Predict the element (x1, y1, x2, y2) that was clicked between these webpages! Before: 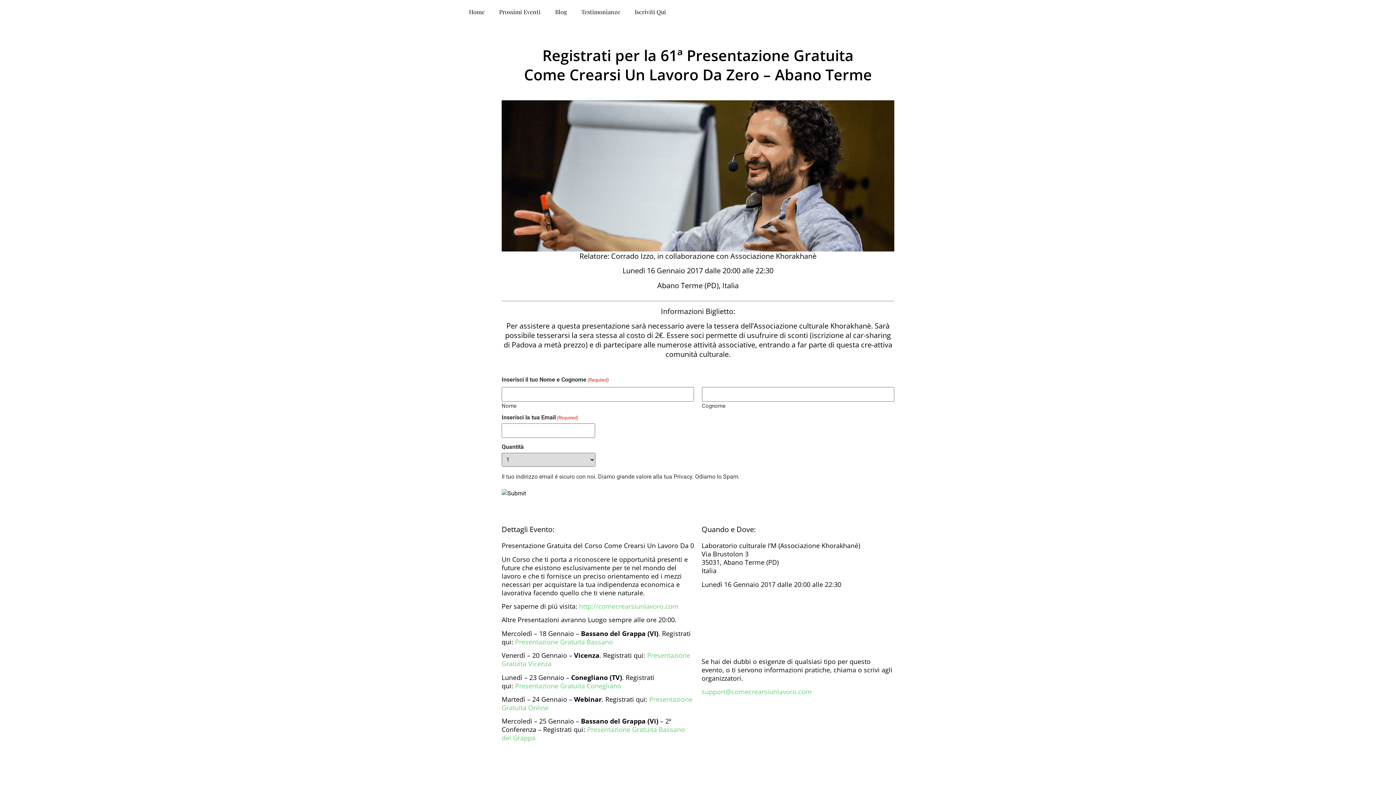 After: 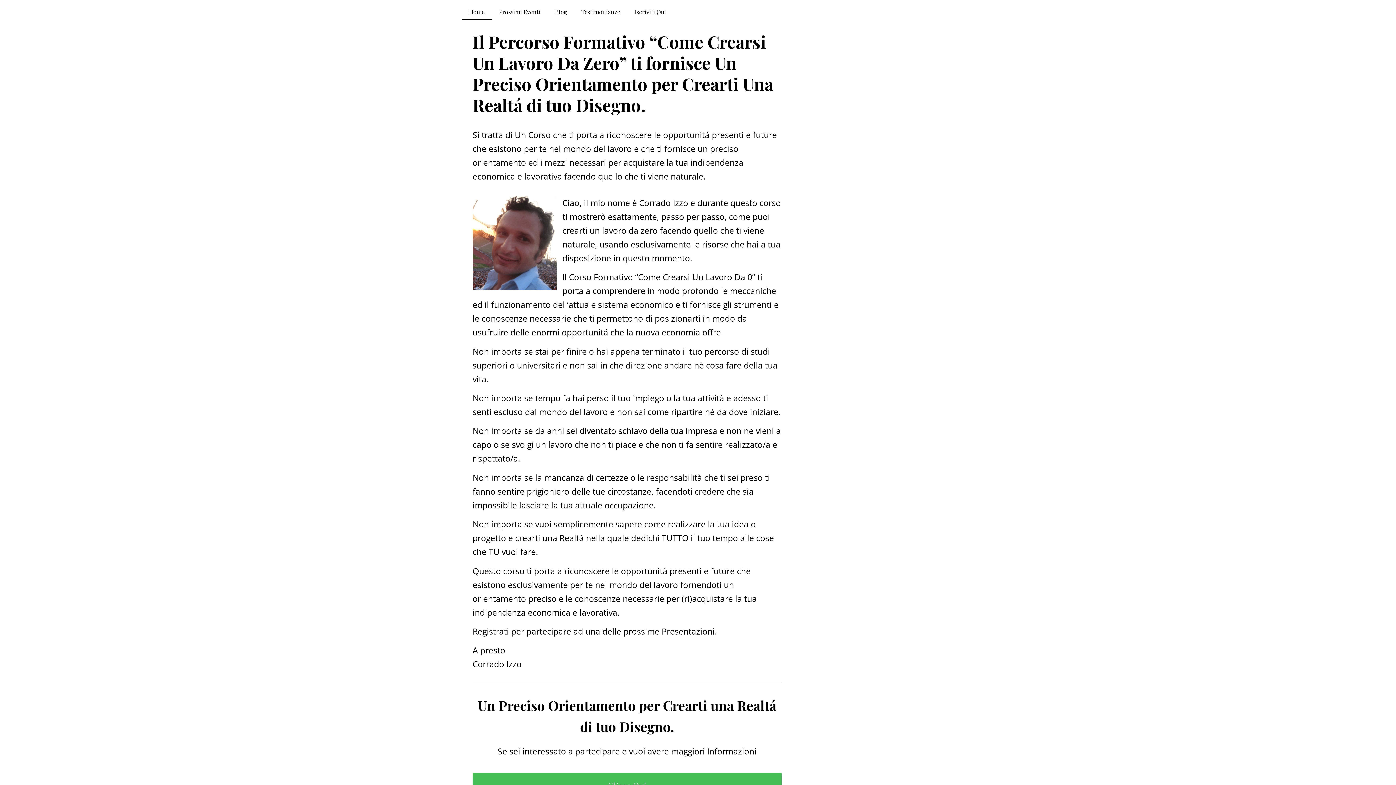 Action: bbox: (461, 3, 492, 20) label: Home